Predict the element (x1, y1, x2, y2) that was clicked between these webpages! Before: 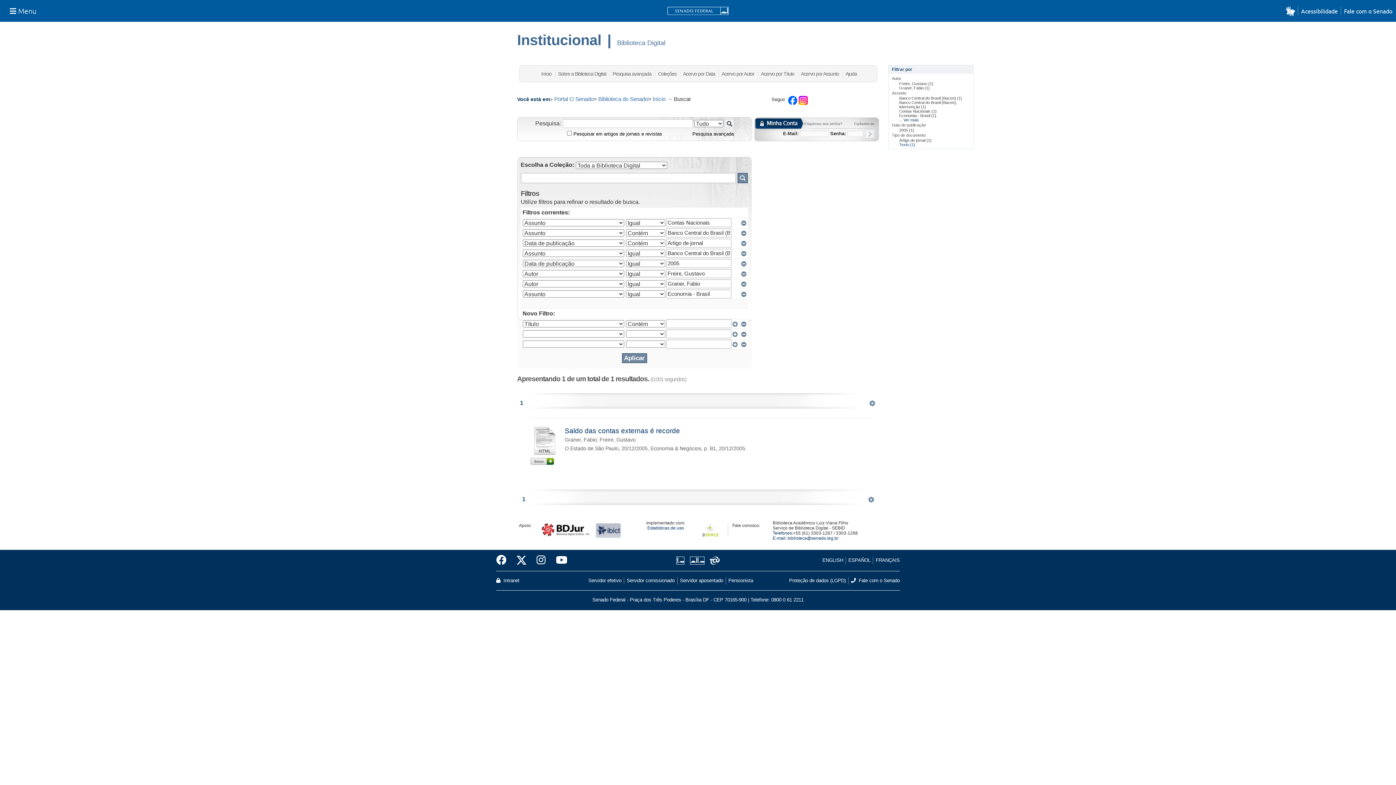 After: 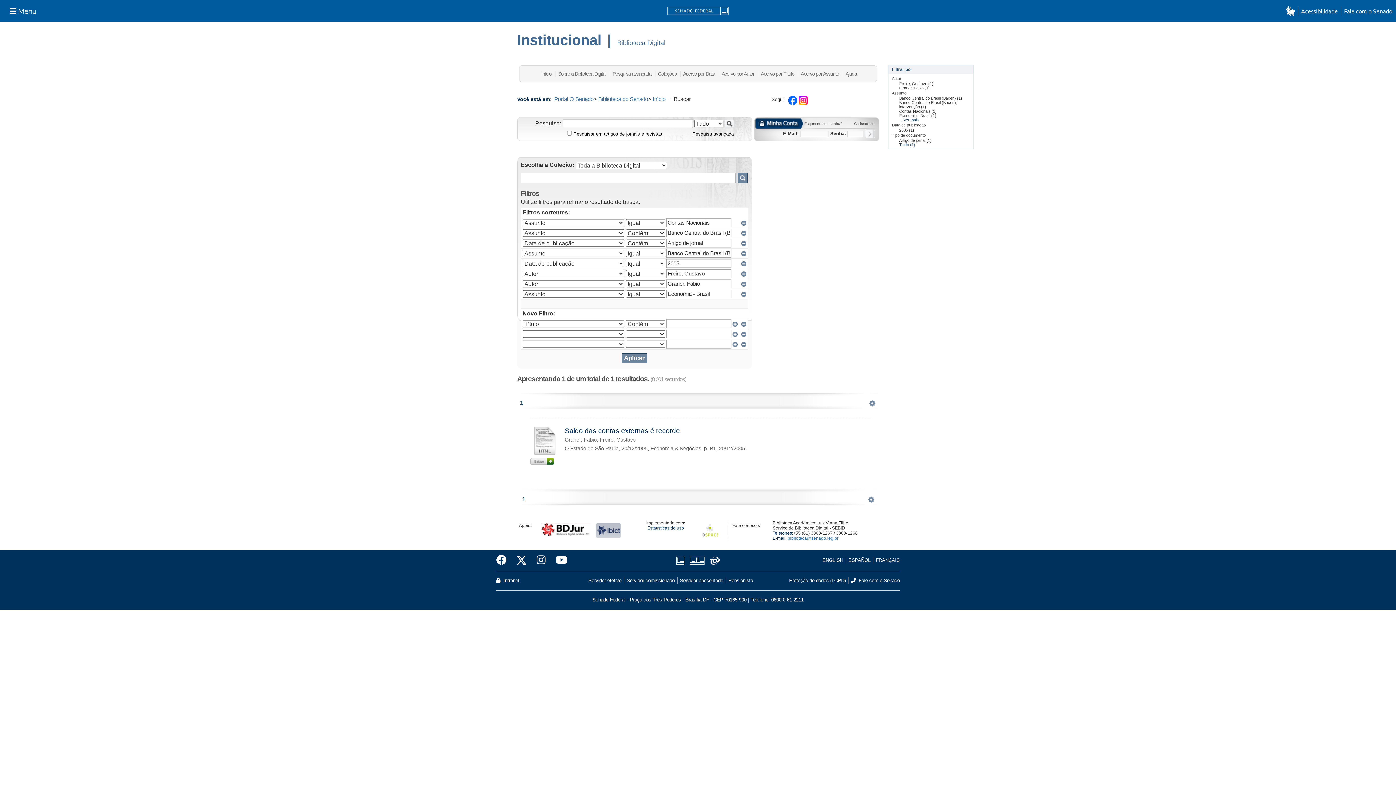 Action: bbox: (787, 536, 838, 541) label: biblioteca@senado.leg.br